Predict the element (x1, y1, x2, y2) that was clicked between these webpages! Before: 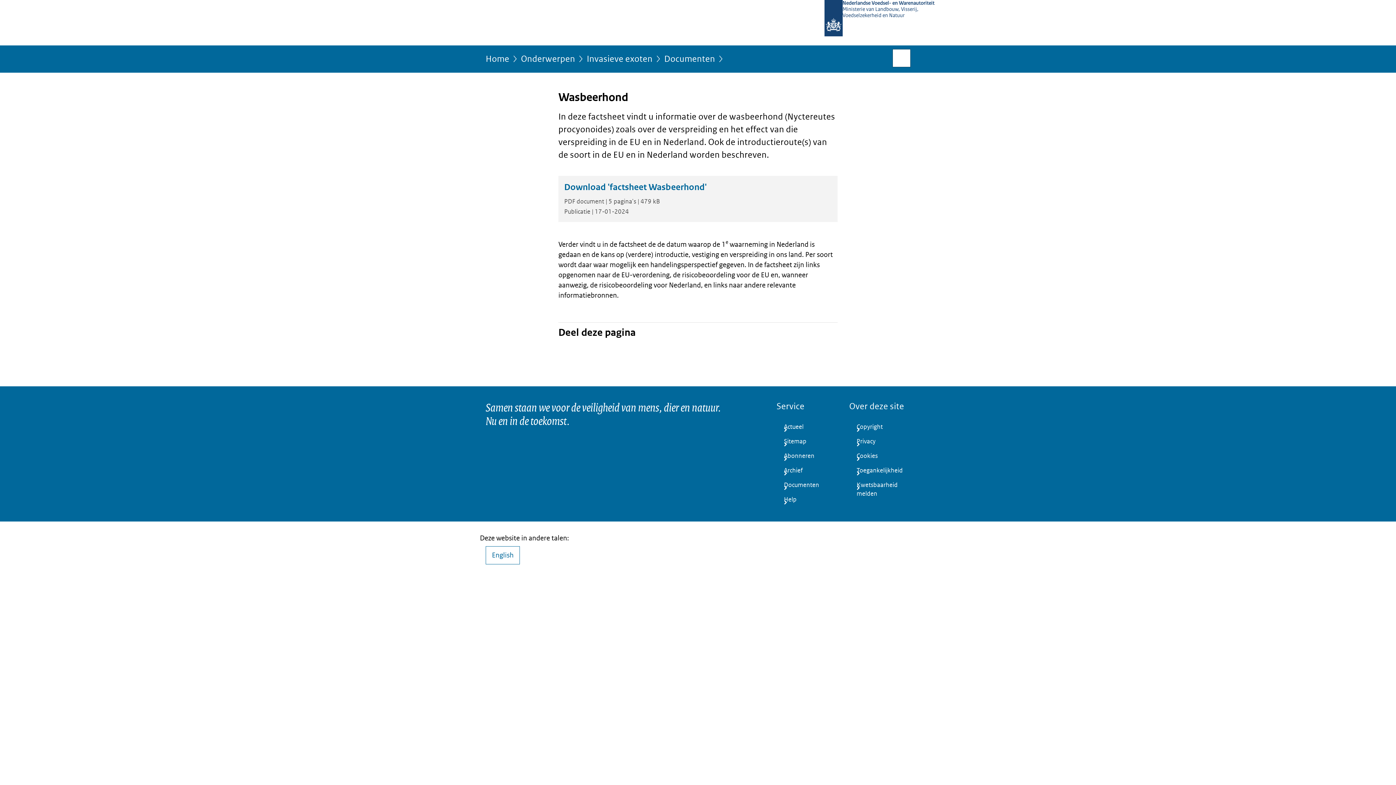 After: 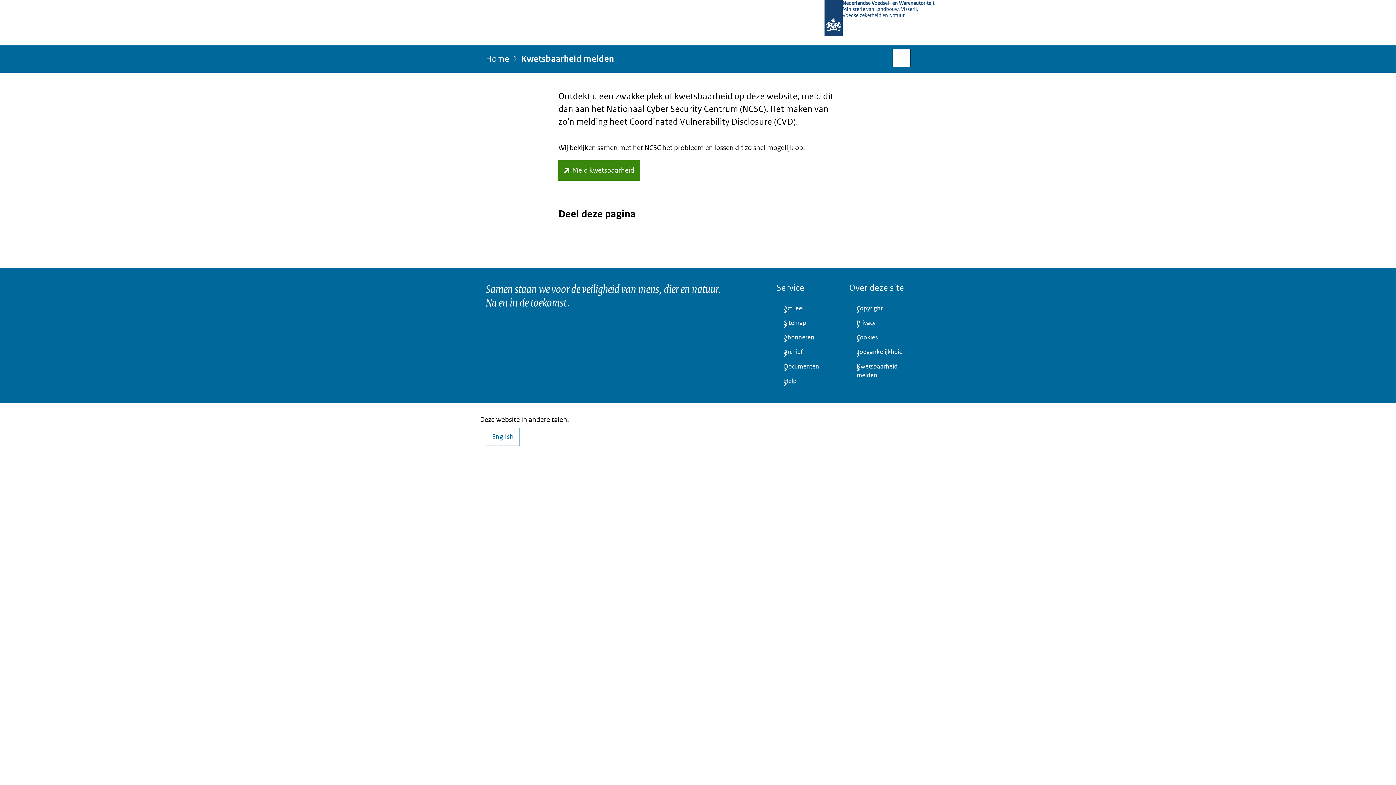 Action: label: Kwetsbaarheid melden bbox: (849, 478, 910, 501)